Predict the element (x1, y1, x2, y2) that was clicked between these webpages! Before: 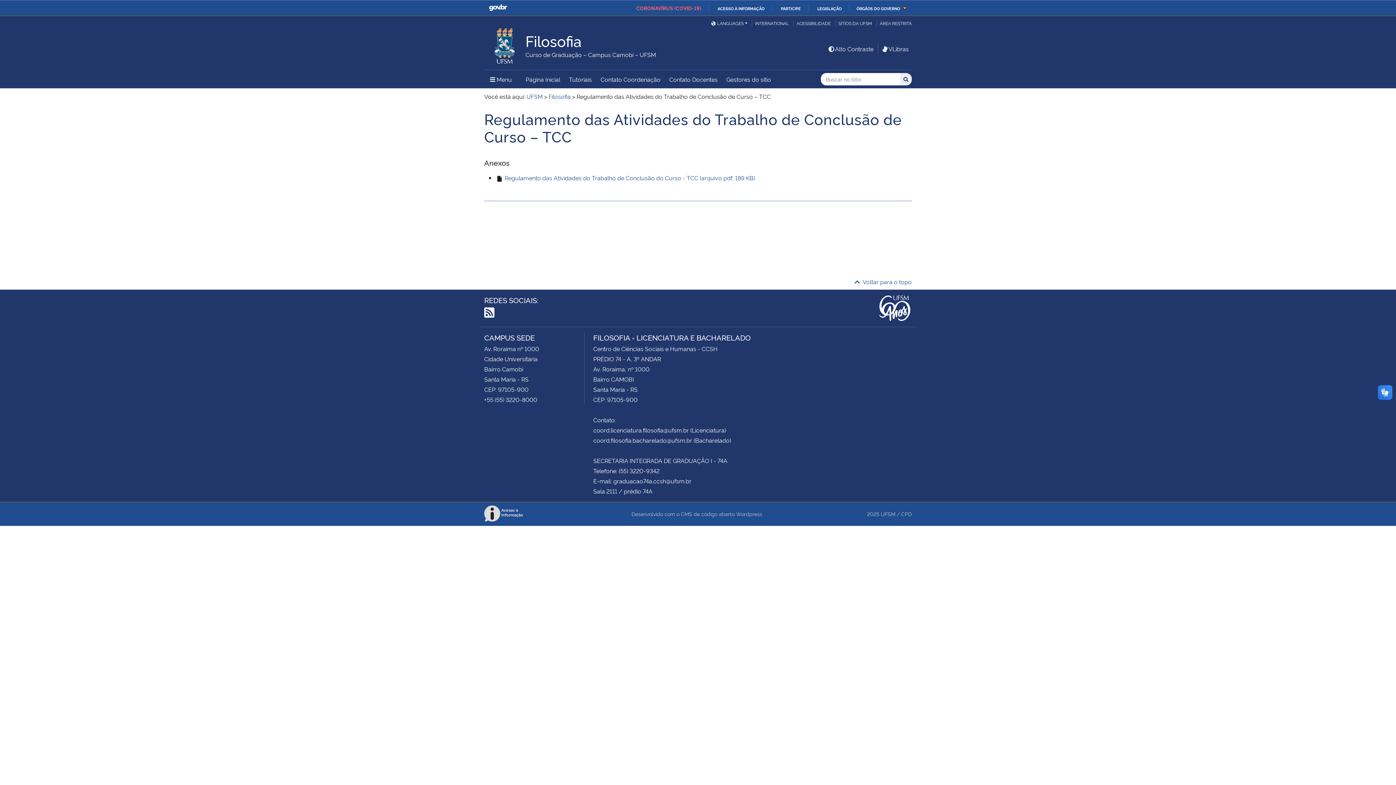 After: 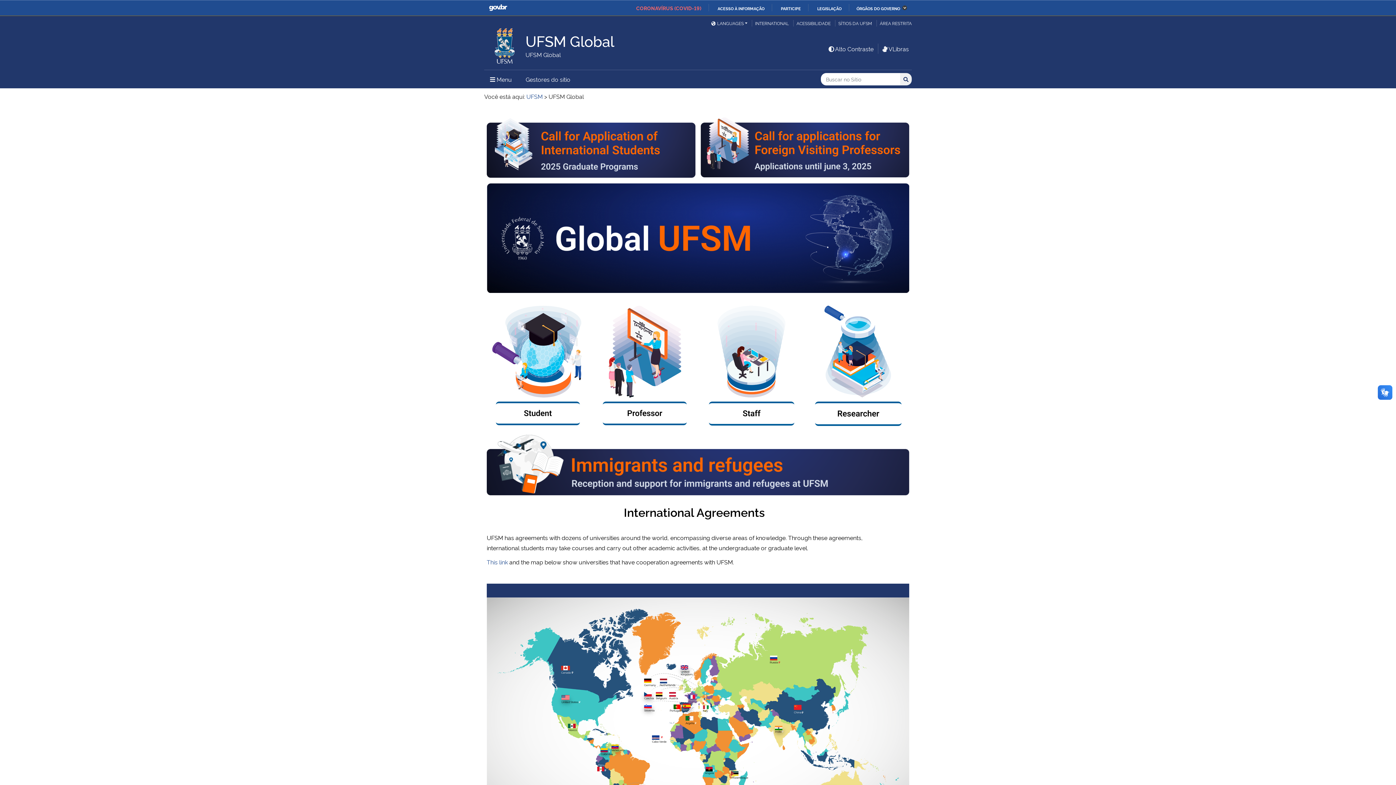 Action: label: INTERNATIONAL bbox: (752, 19, 792, 26)